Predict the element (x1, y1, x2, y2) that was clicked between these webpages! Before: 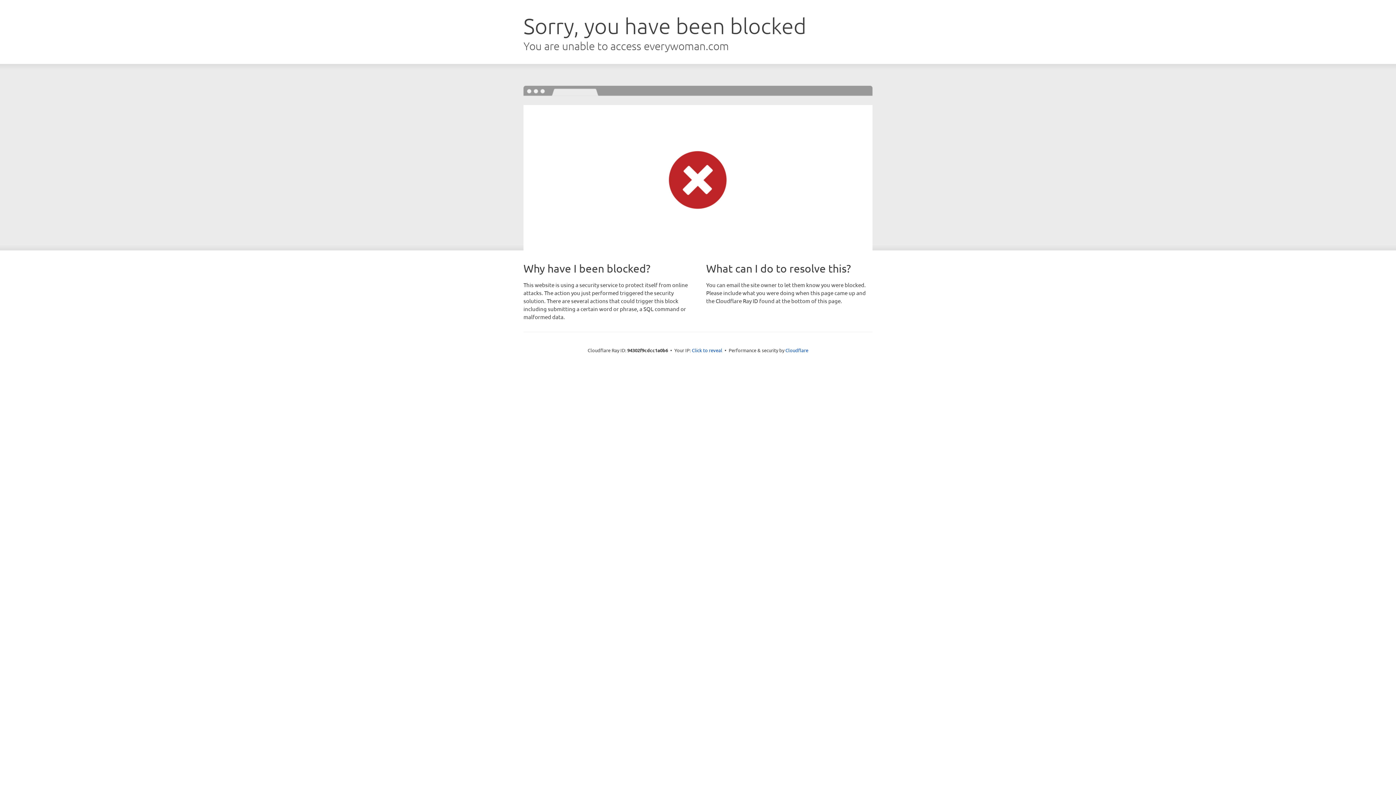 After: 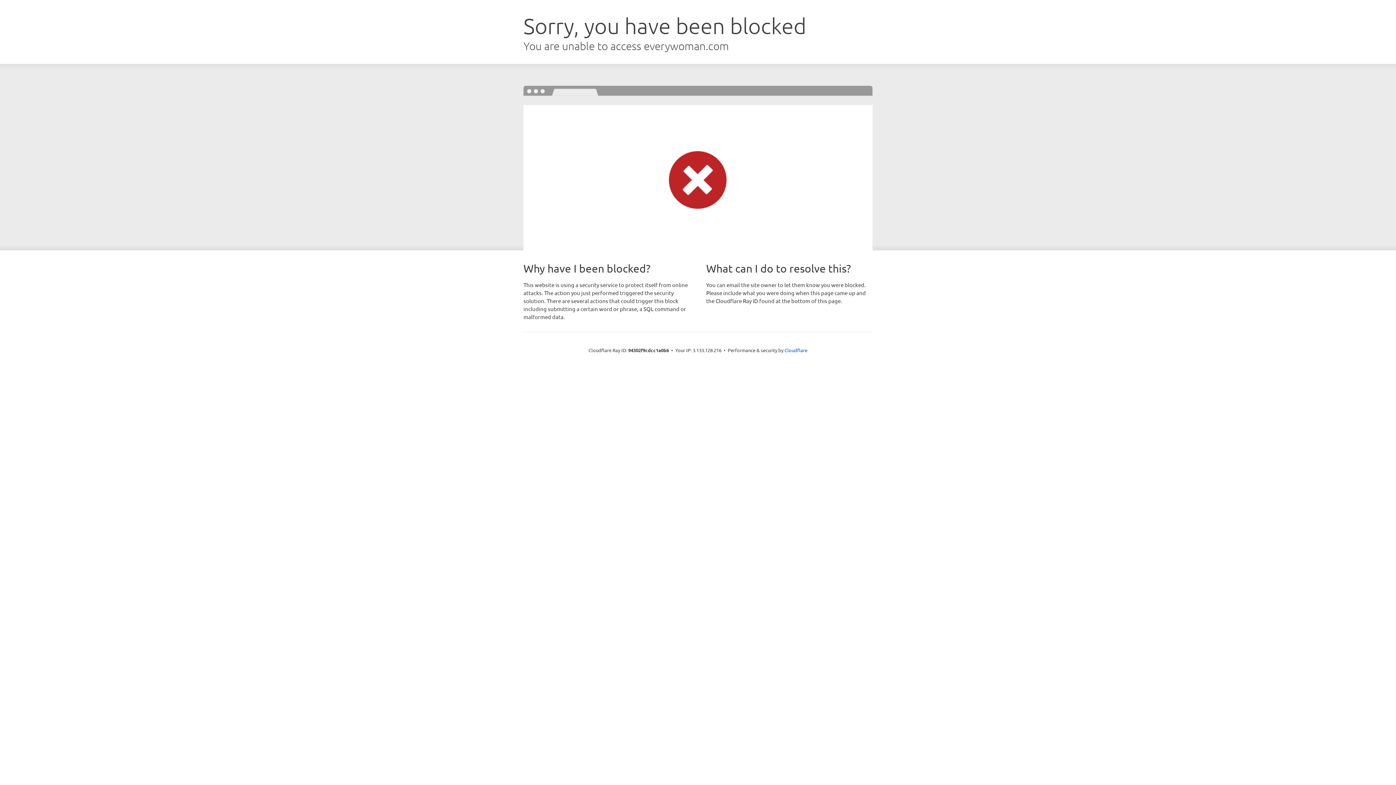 Action: label: Click to reveal bbox: (692, 346, 722, 353)